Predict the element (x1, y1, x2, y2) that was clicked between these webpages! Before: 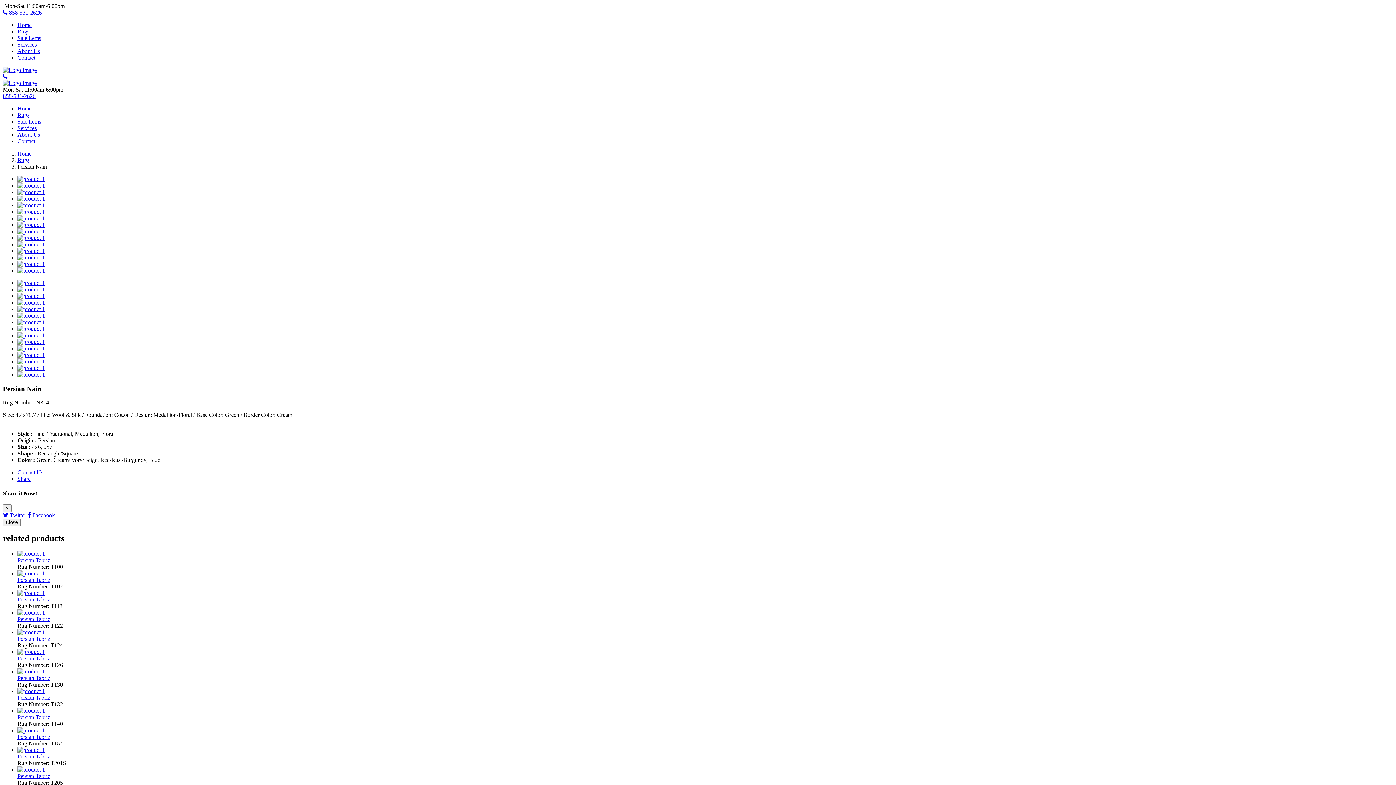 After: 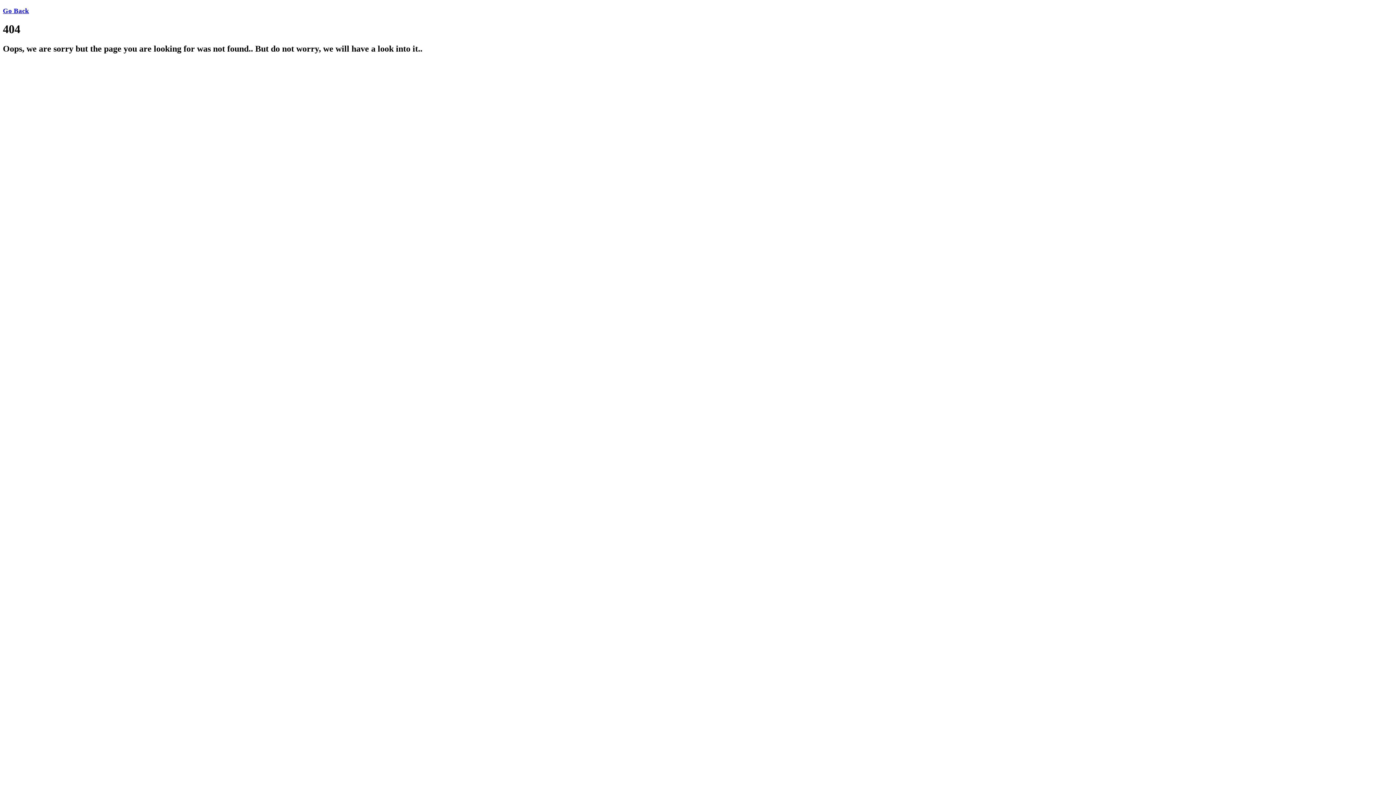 Action: bbox: (17, 215, 1393, 221)